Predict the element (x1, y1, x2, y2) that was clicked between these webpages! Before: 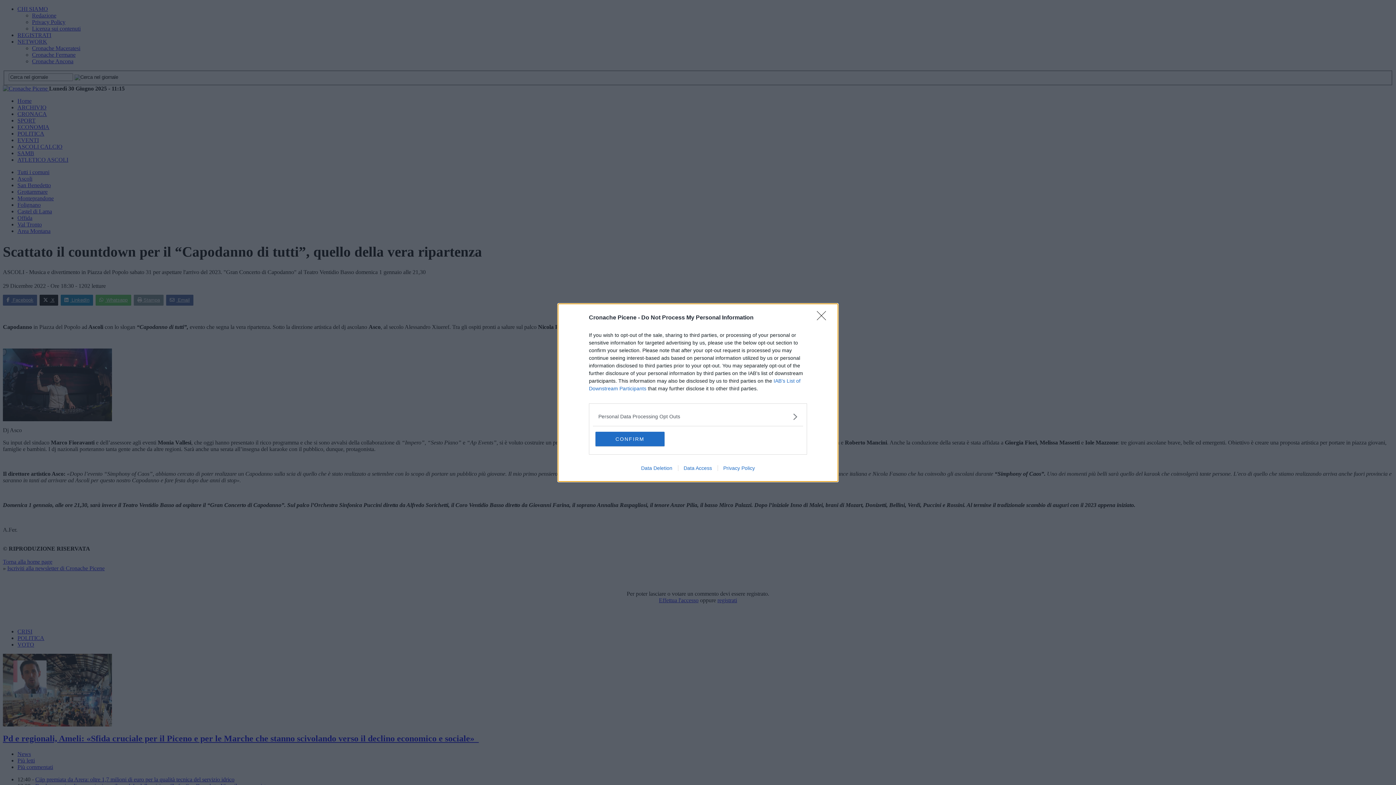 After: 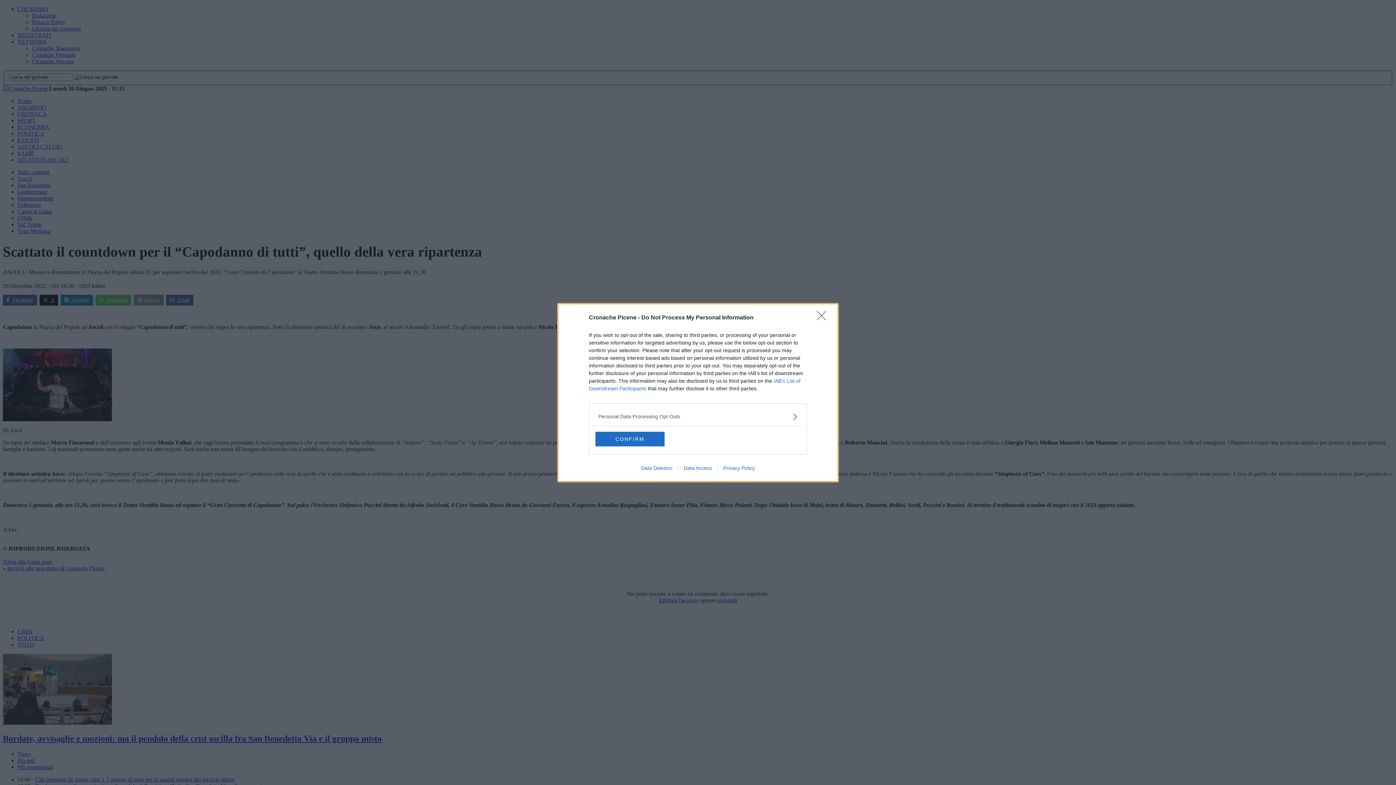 Action: bbox: (717, 465, 760, 471) label: Privacy Policy